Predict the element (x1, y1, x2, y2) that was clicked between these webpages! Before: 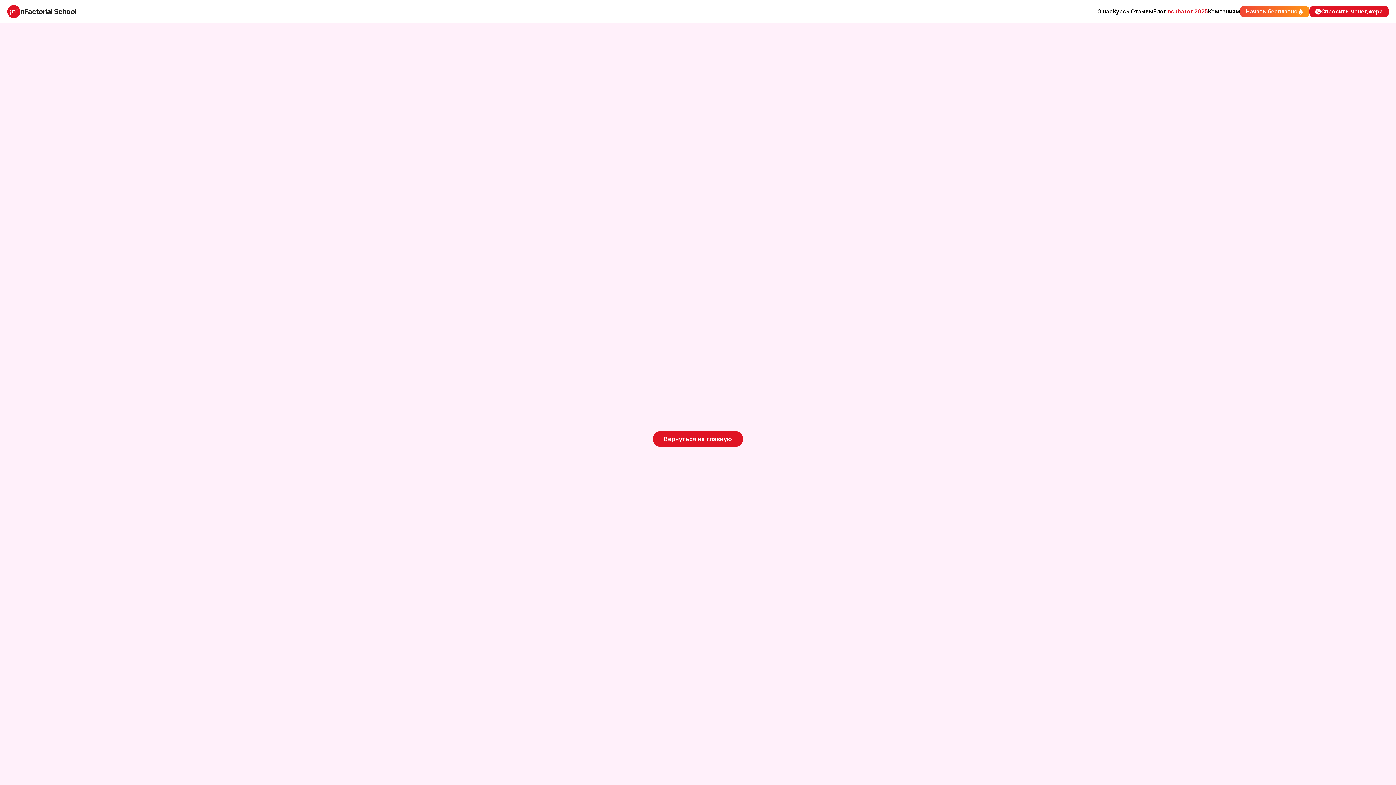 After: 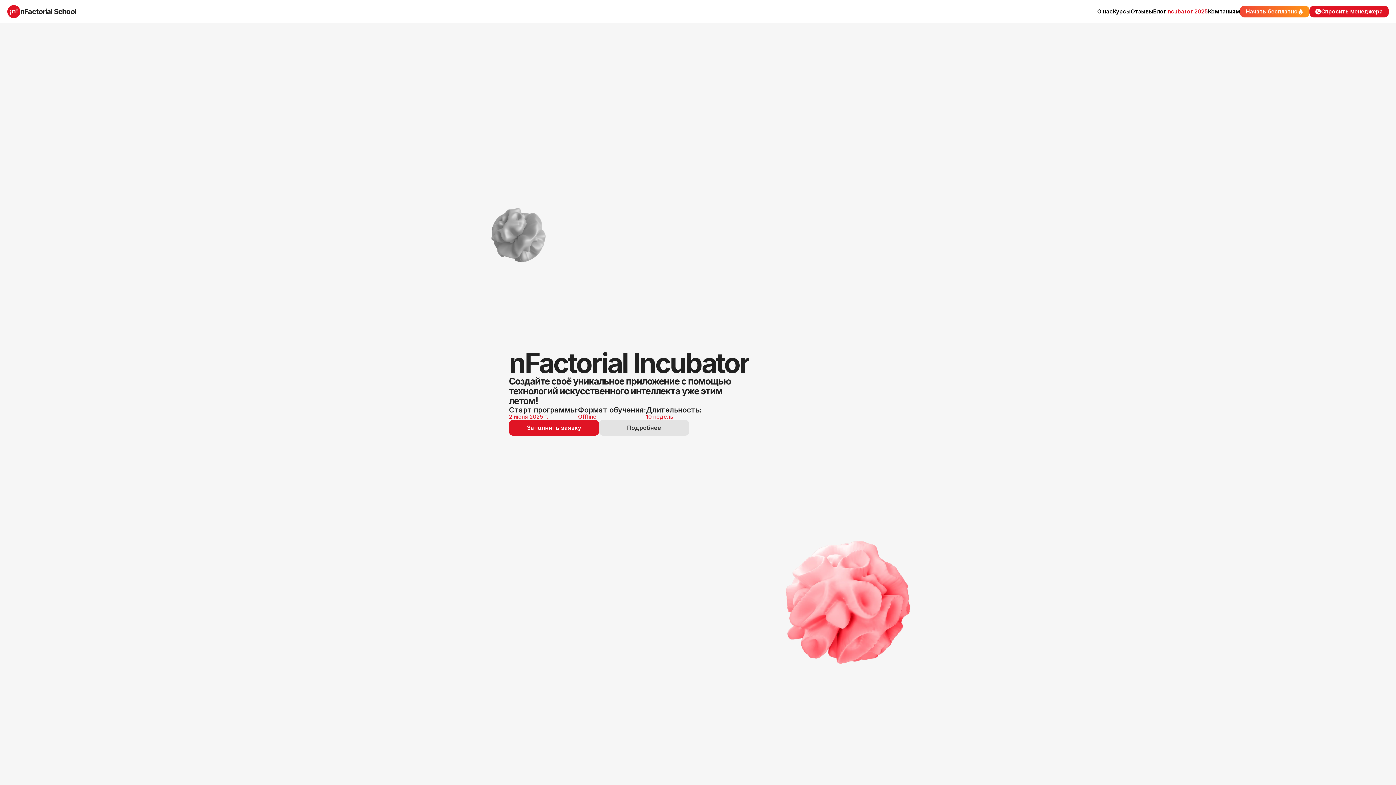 Action: bbox: (1166, 8, 1208, 14) label: Incubator 2025